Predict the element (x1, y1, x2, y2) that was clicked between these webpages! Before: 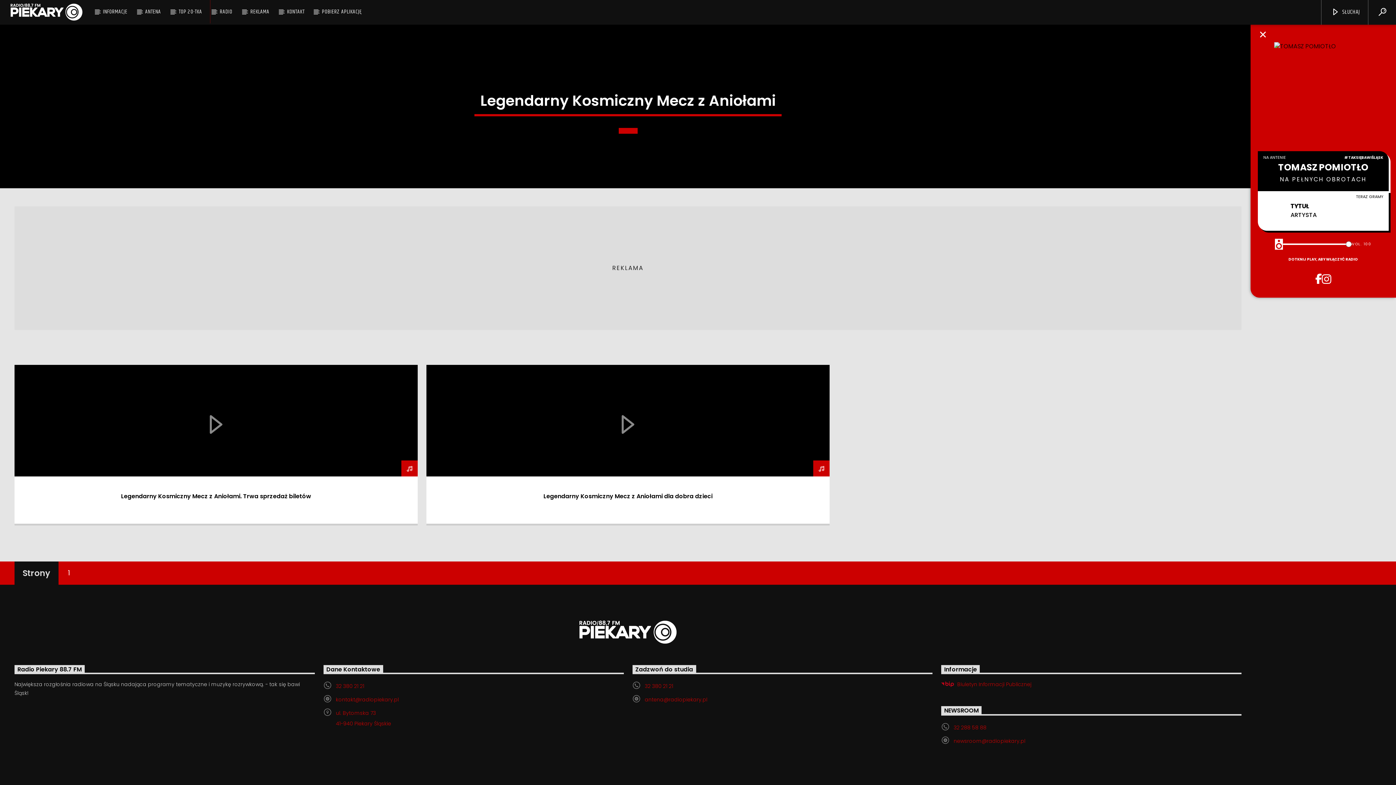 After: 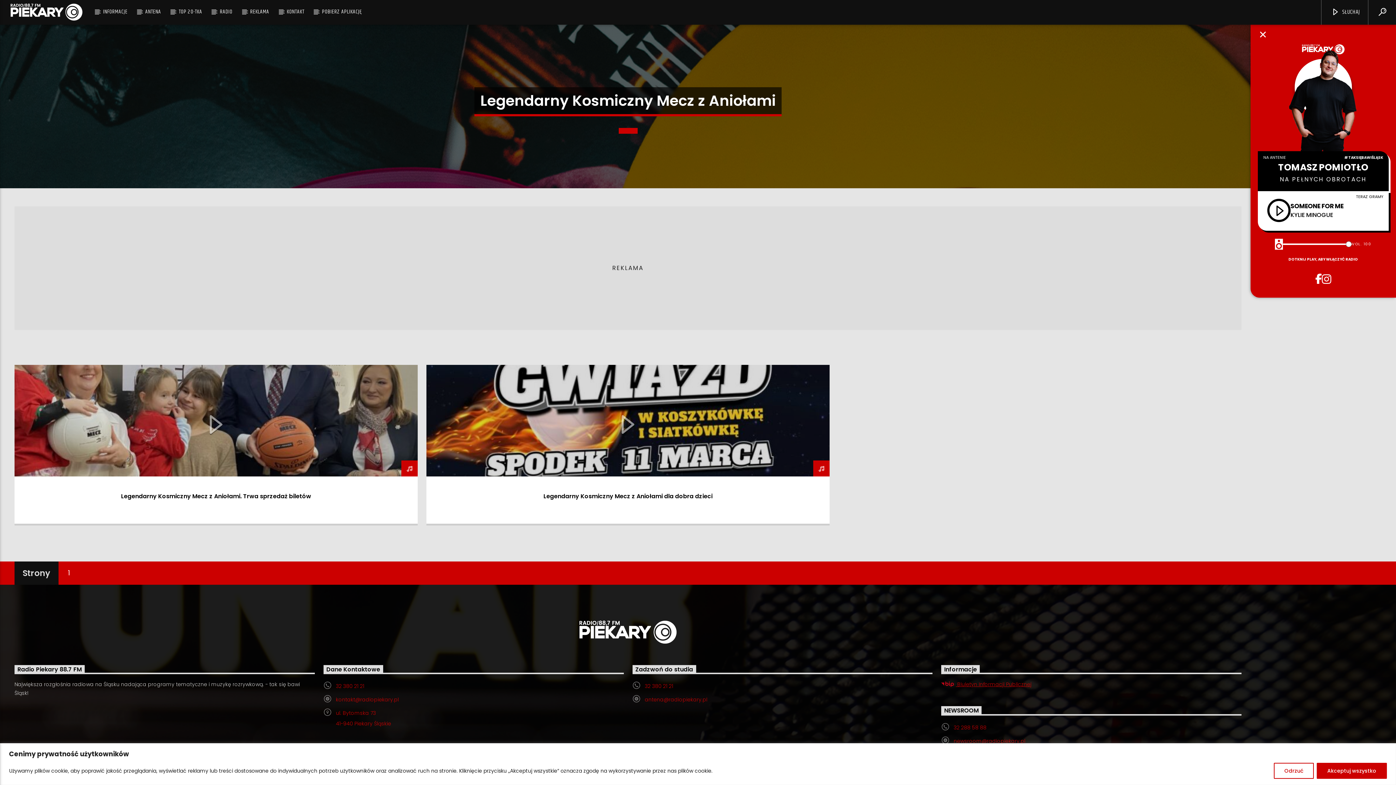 Action: bbox: (941, 681, 1031, 688) label:  Biuletyn Informacji Publicznej